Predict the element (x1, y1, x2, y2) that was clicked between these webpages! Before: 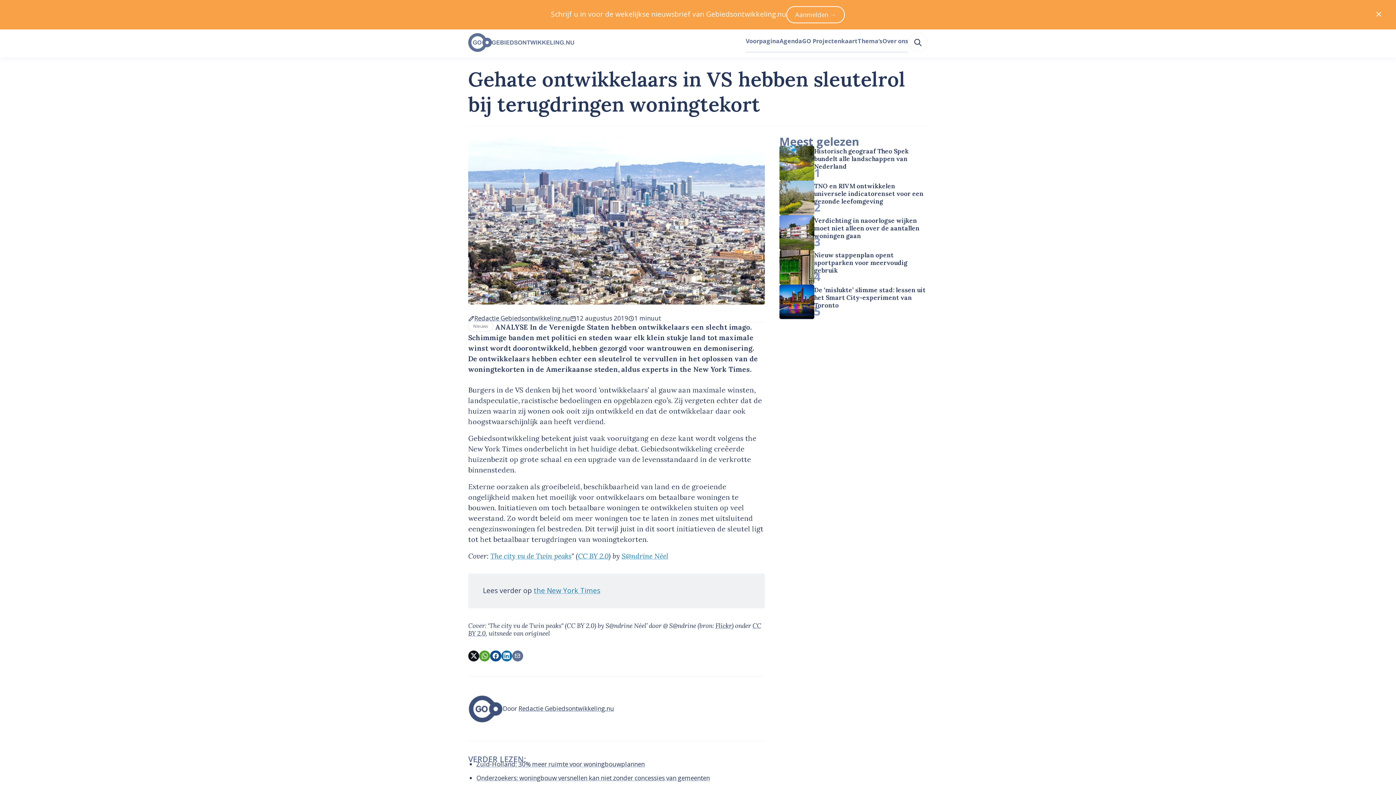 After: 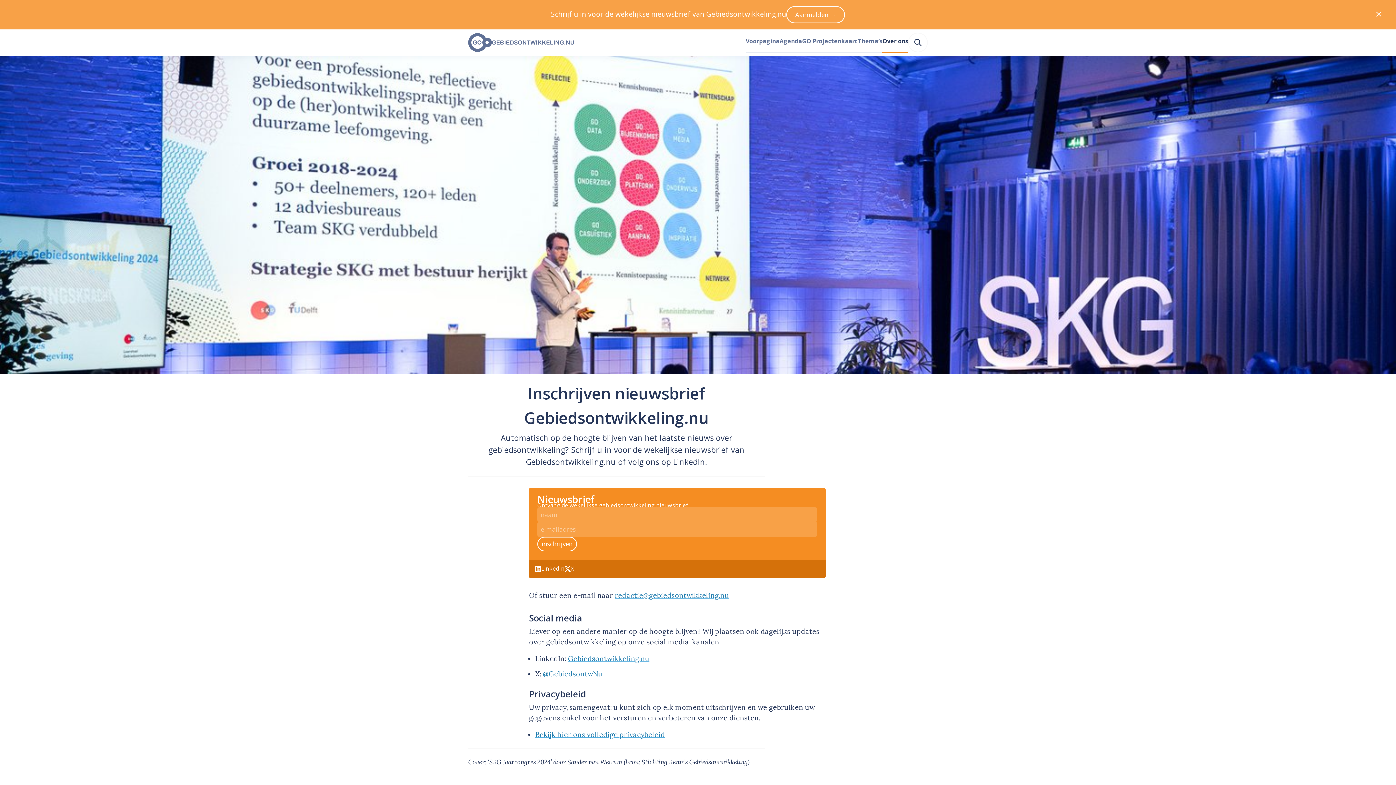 Action: label: Aanmelden → bbox: (786, 6, 845, 23)